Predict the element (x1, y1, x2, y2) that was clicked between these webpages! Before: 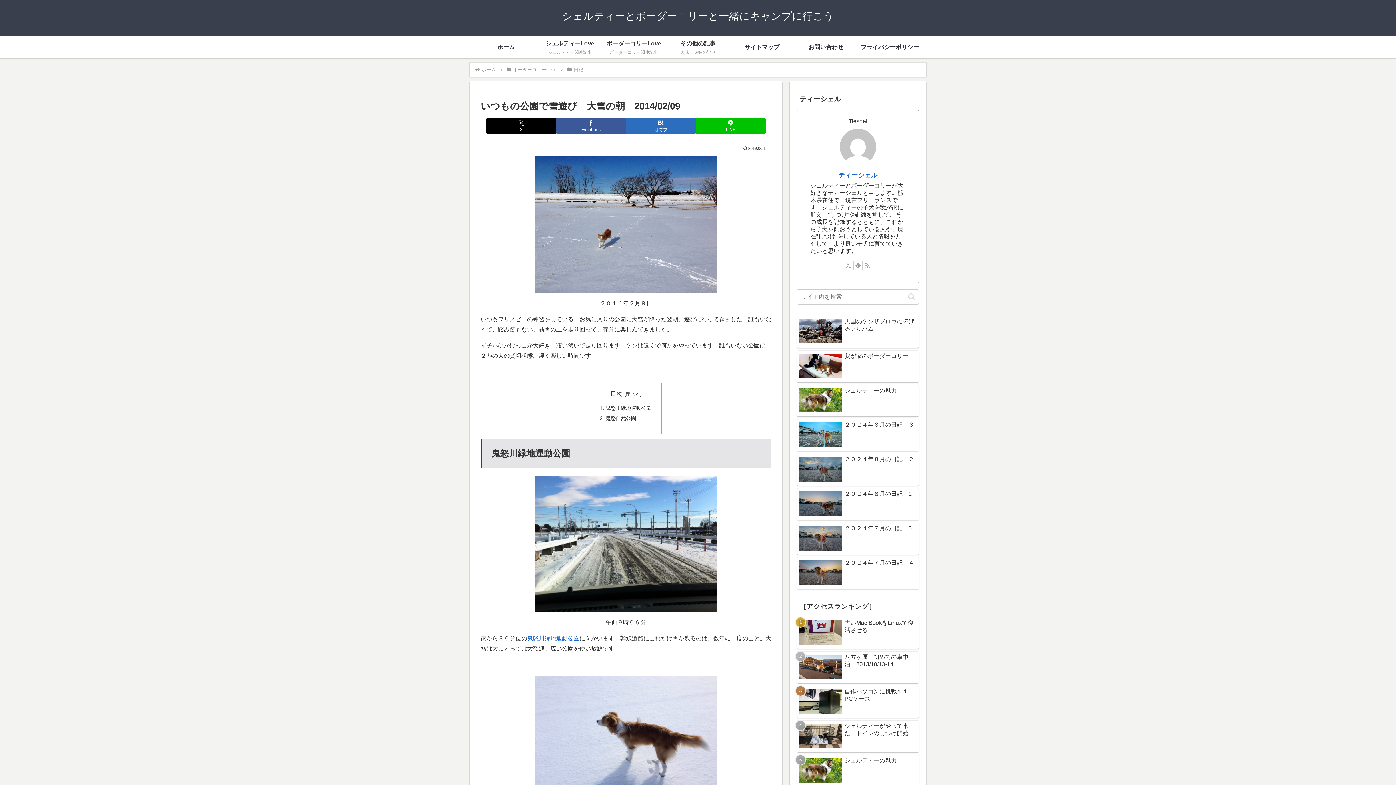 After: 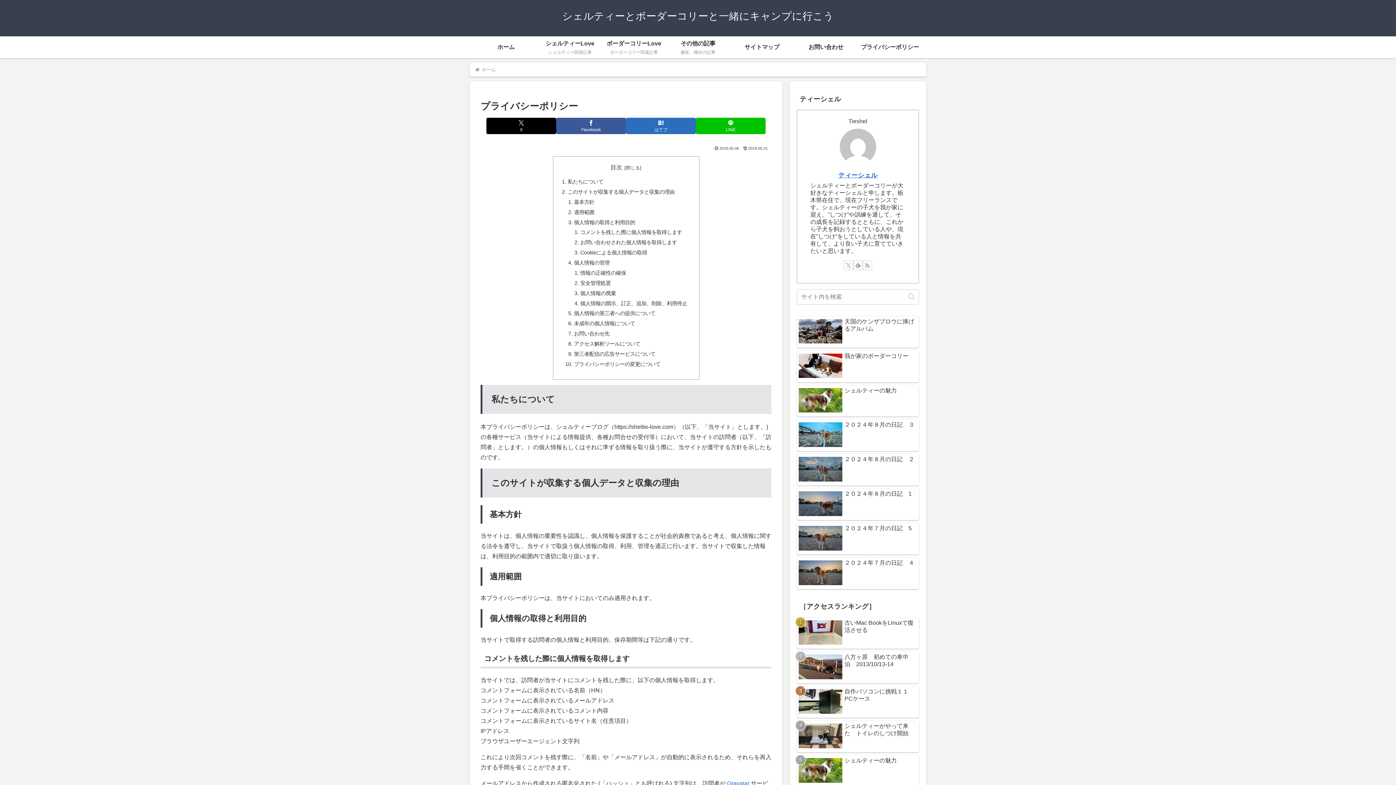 Action: bbox: (858, 36, 922, 58) label: プライバシーポリシー